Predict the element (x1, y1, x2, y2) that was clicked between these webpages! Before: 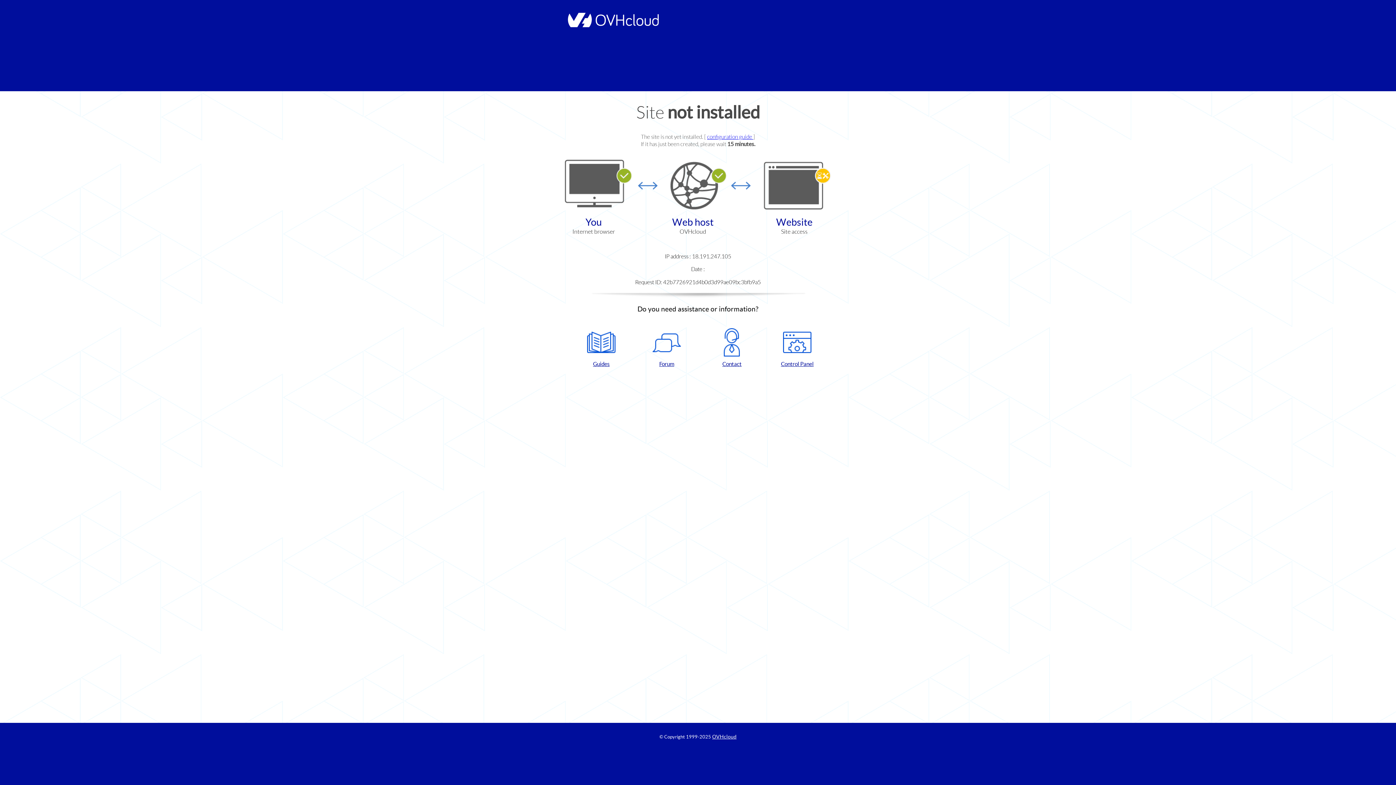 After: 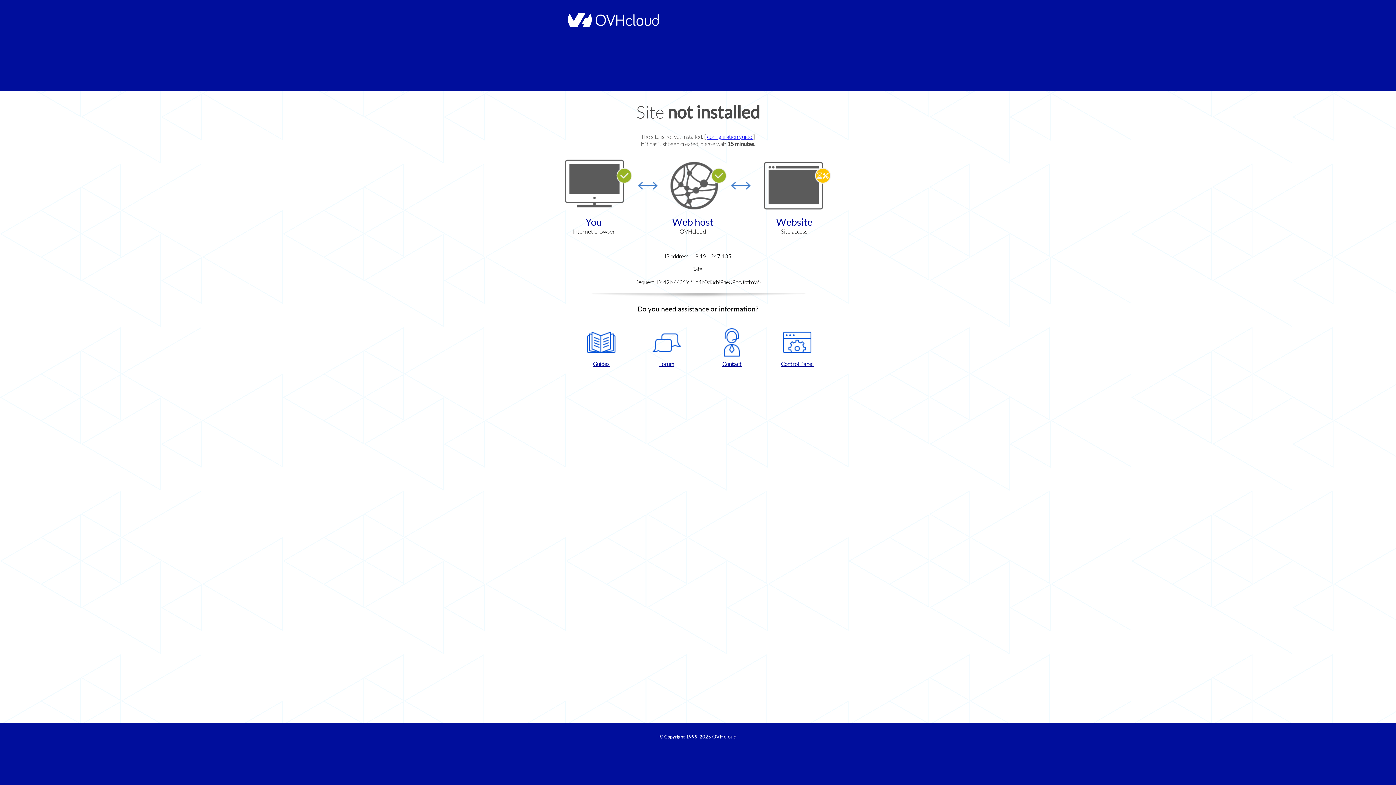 Action: bbox: (702, 328, 761, 367) label: Contact